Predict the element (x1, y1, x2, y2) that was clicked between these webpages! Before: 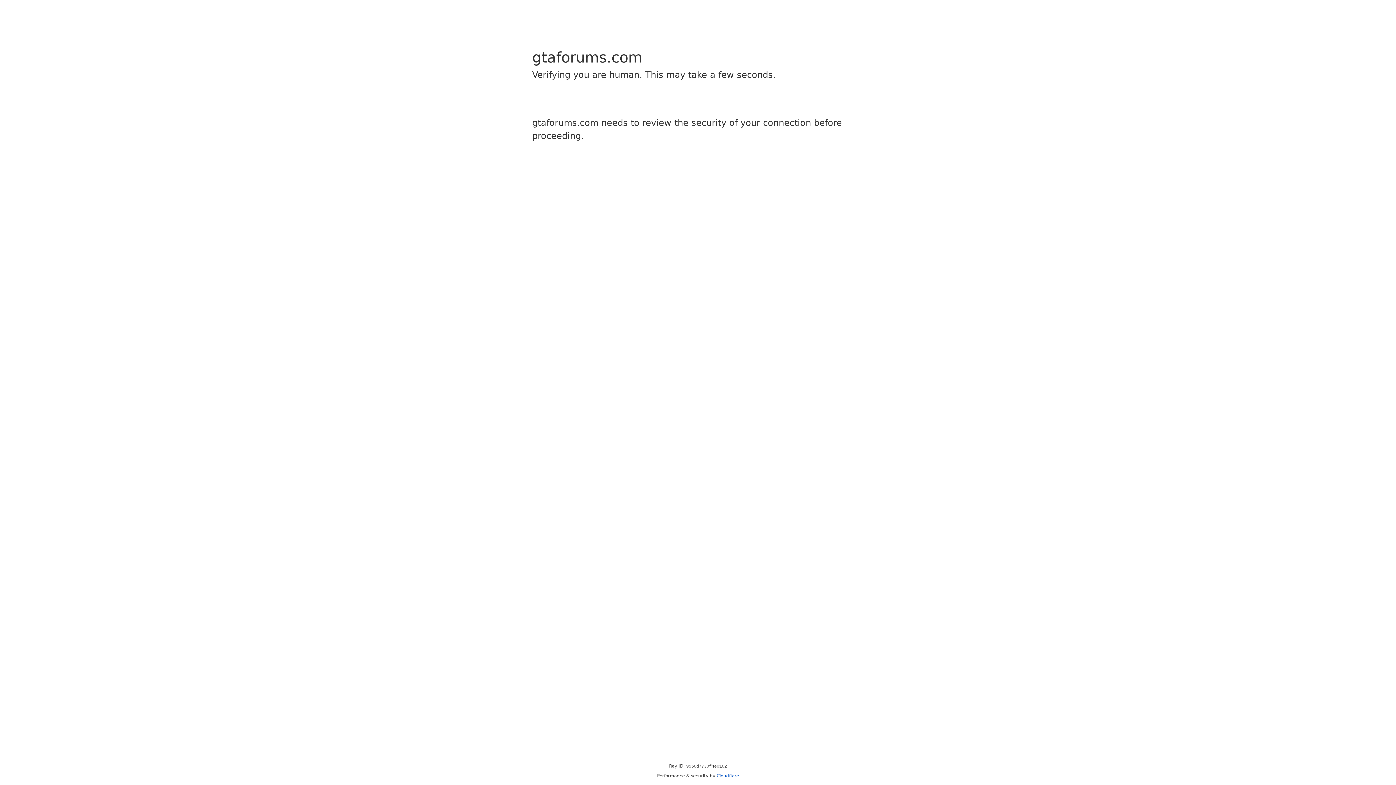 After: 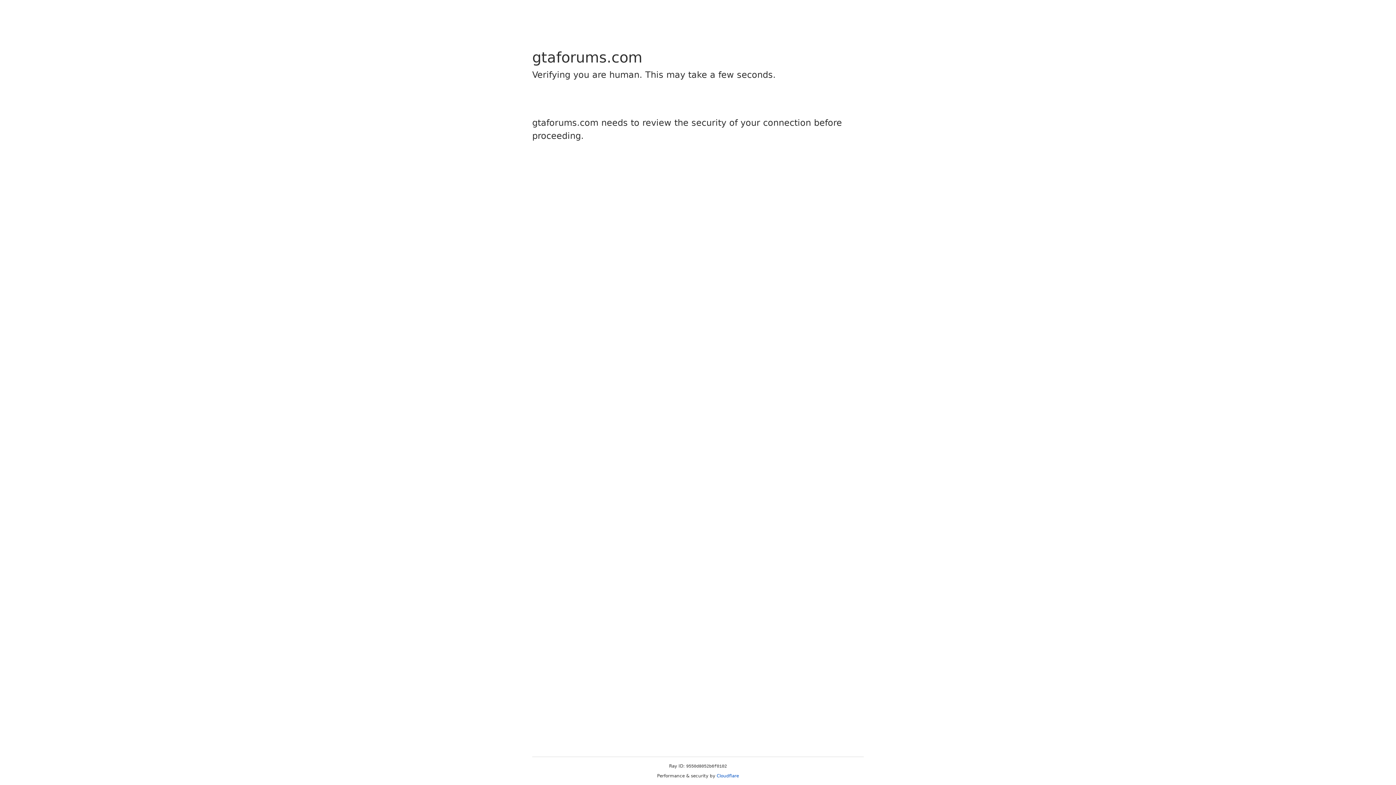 Action: bbox: (716, 773, 739, 778) label: Cloudflare